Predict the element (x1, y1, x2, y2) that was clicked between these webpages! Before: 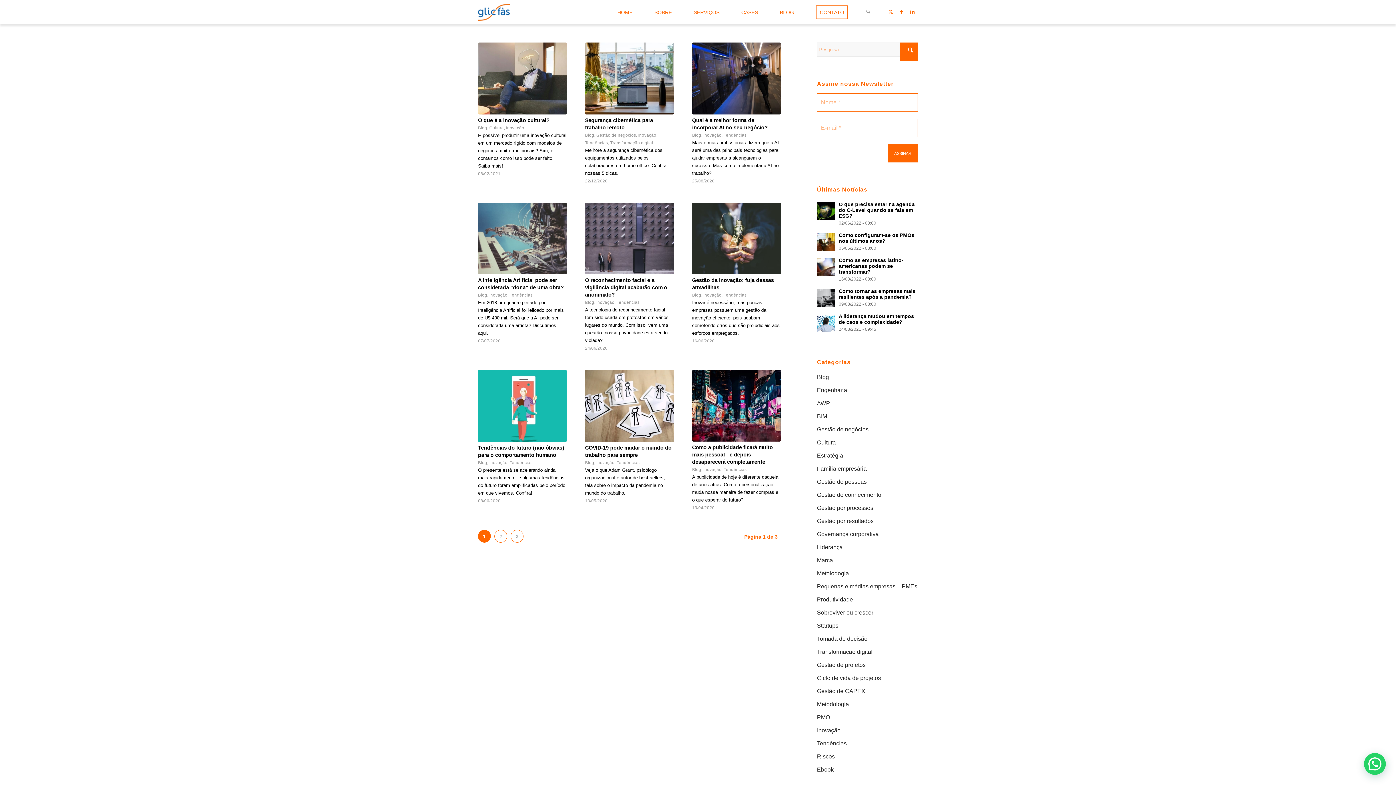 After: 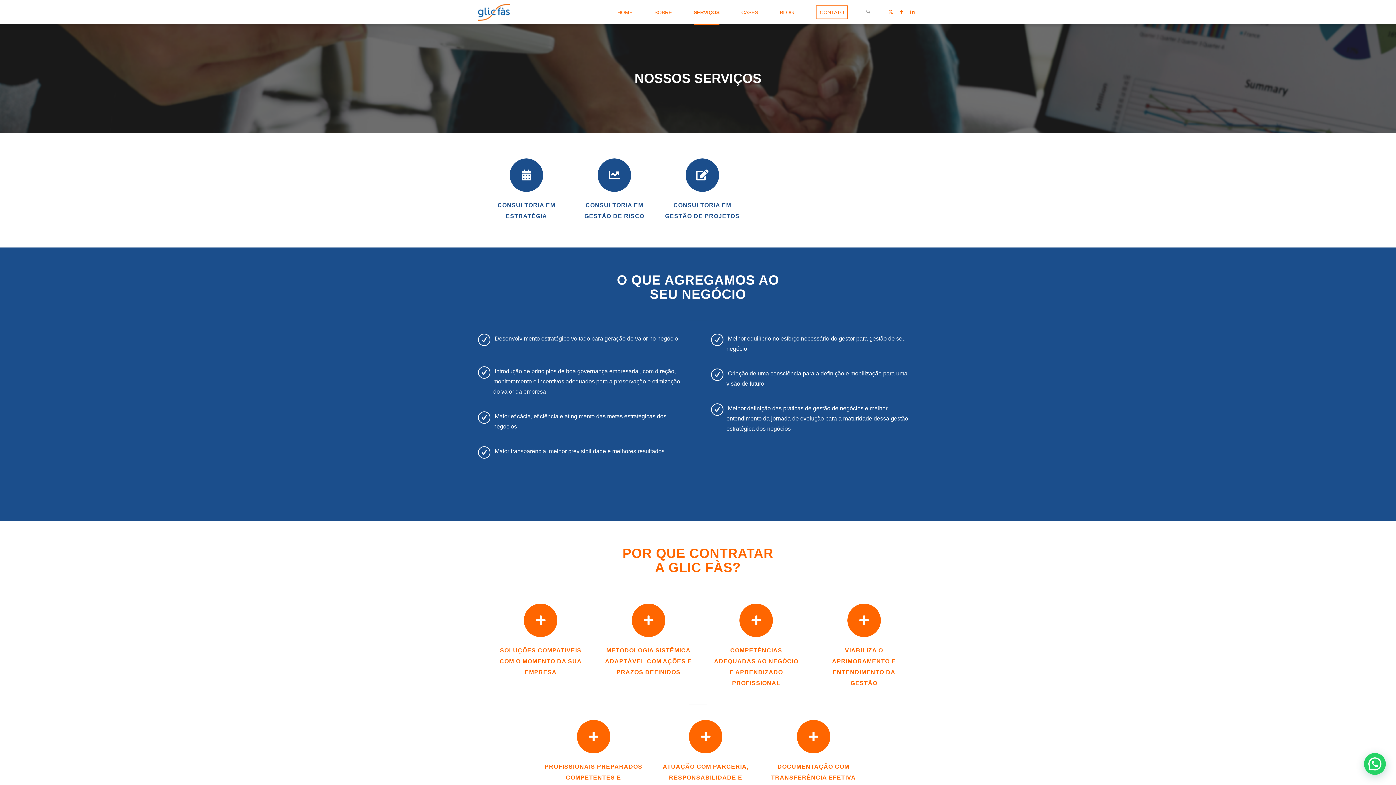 Action: label: SERVIÇOS bbox: (682, 0, 730, 24)